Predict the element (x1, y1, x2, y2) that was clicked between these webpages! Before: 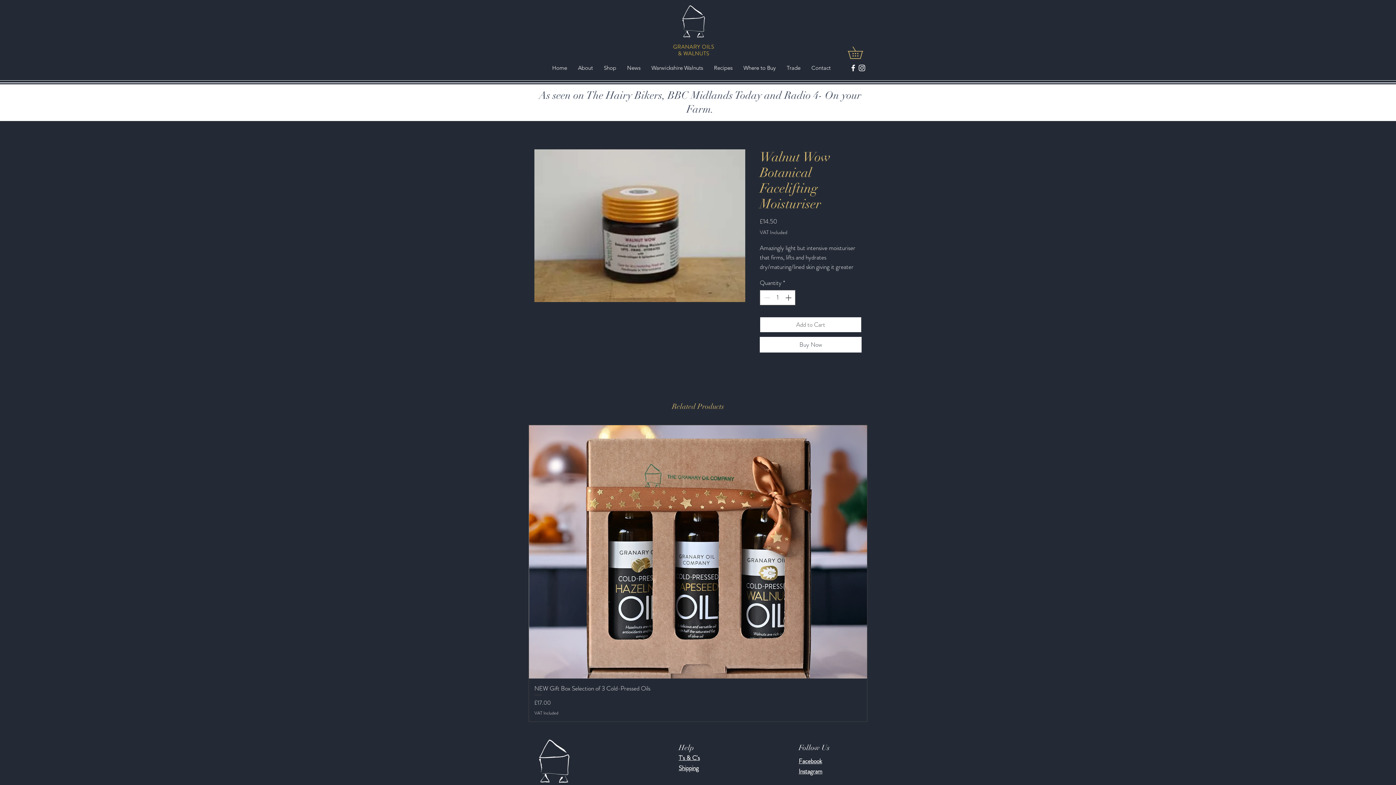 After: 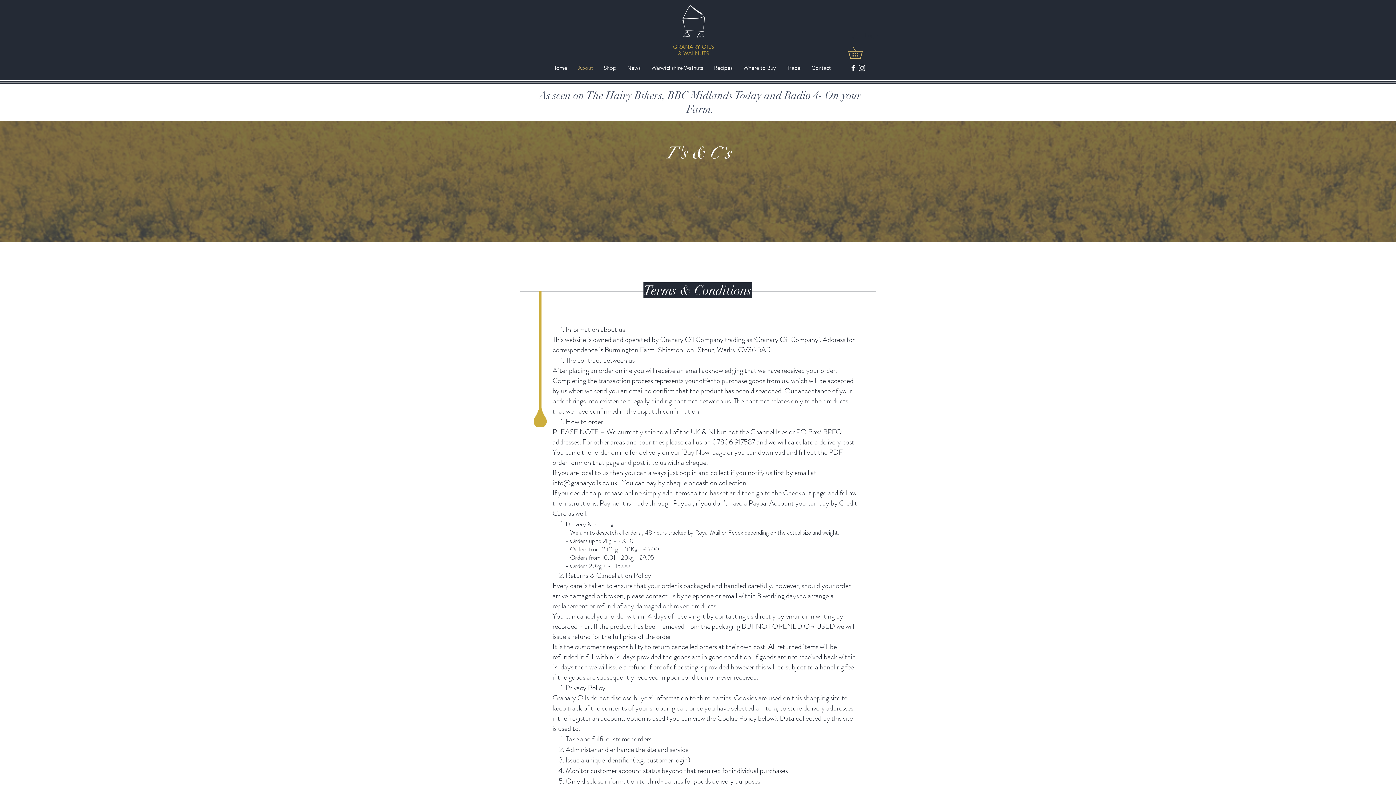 Action: bbox: (678, 753, 700, 762) label: T's & C's